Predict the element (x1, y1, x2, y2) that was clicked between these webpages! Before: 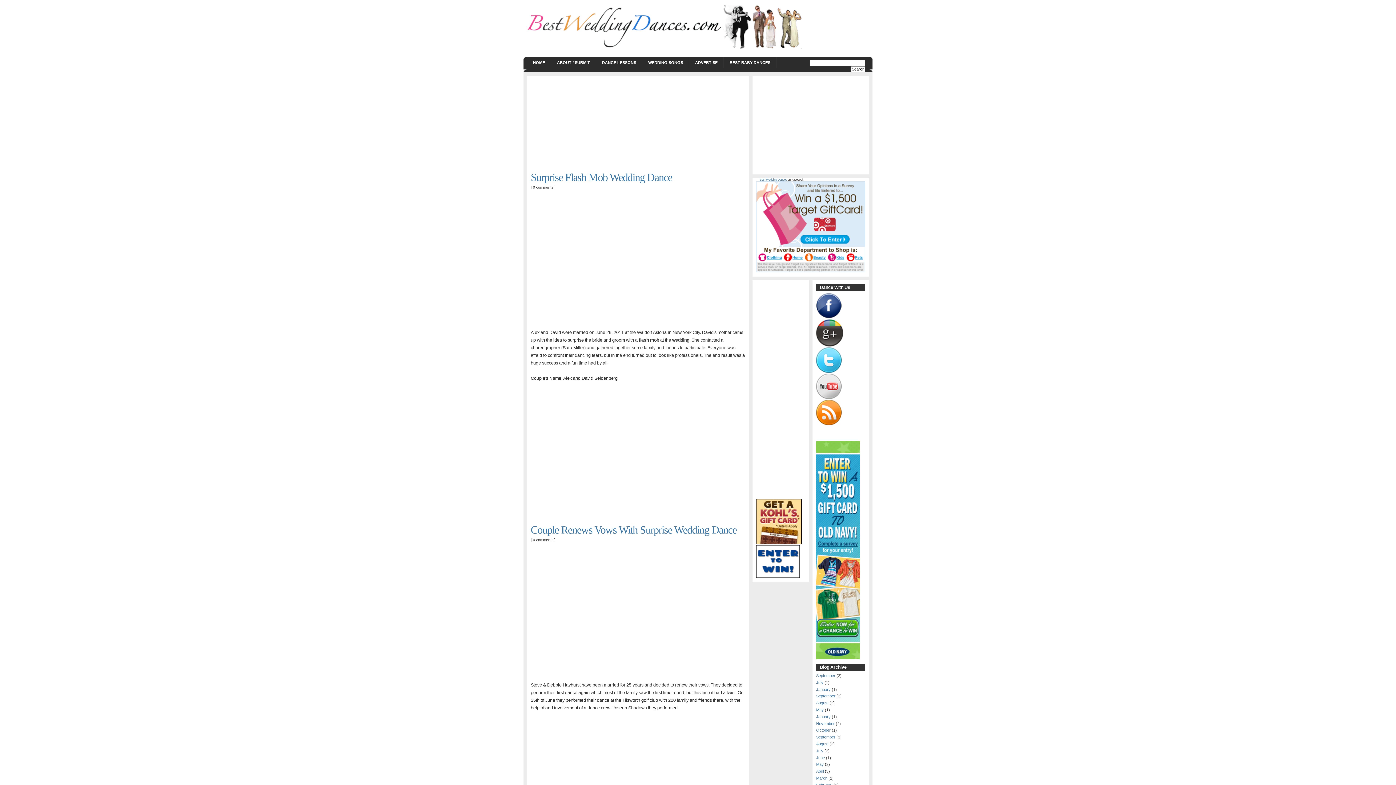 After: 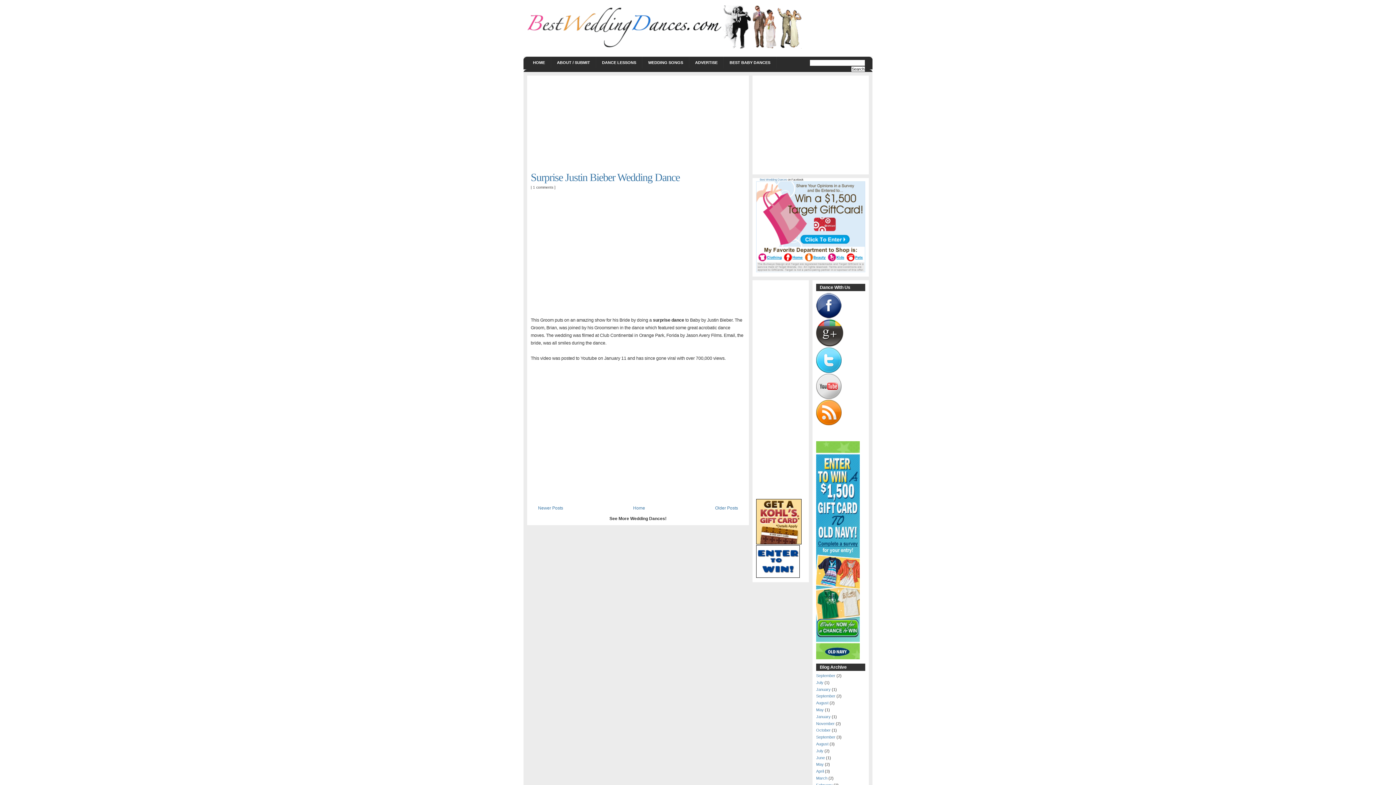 Action: label: January bbox: (816, 714, 830, 719)